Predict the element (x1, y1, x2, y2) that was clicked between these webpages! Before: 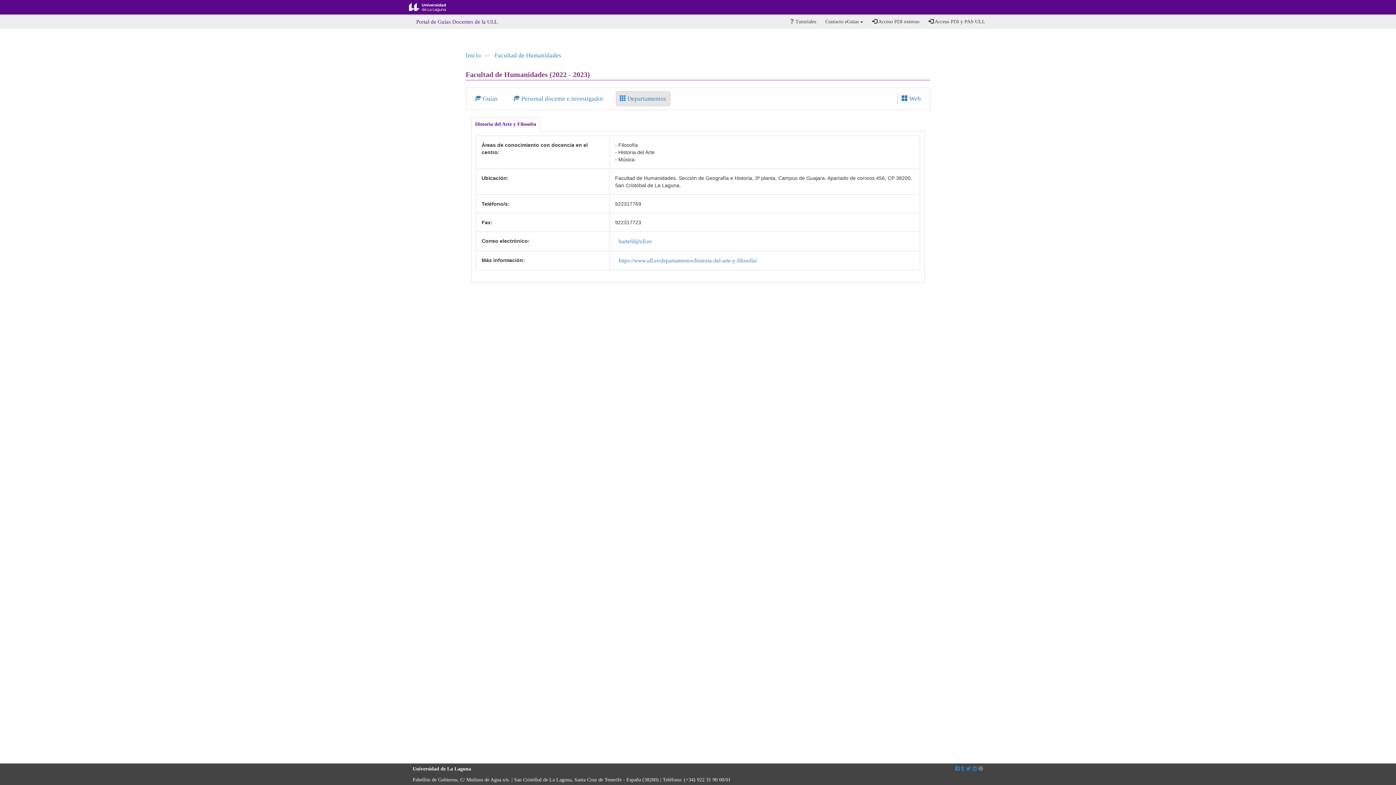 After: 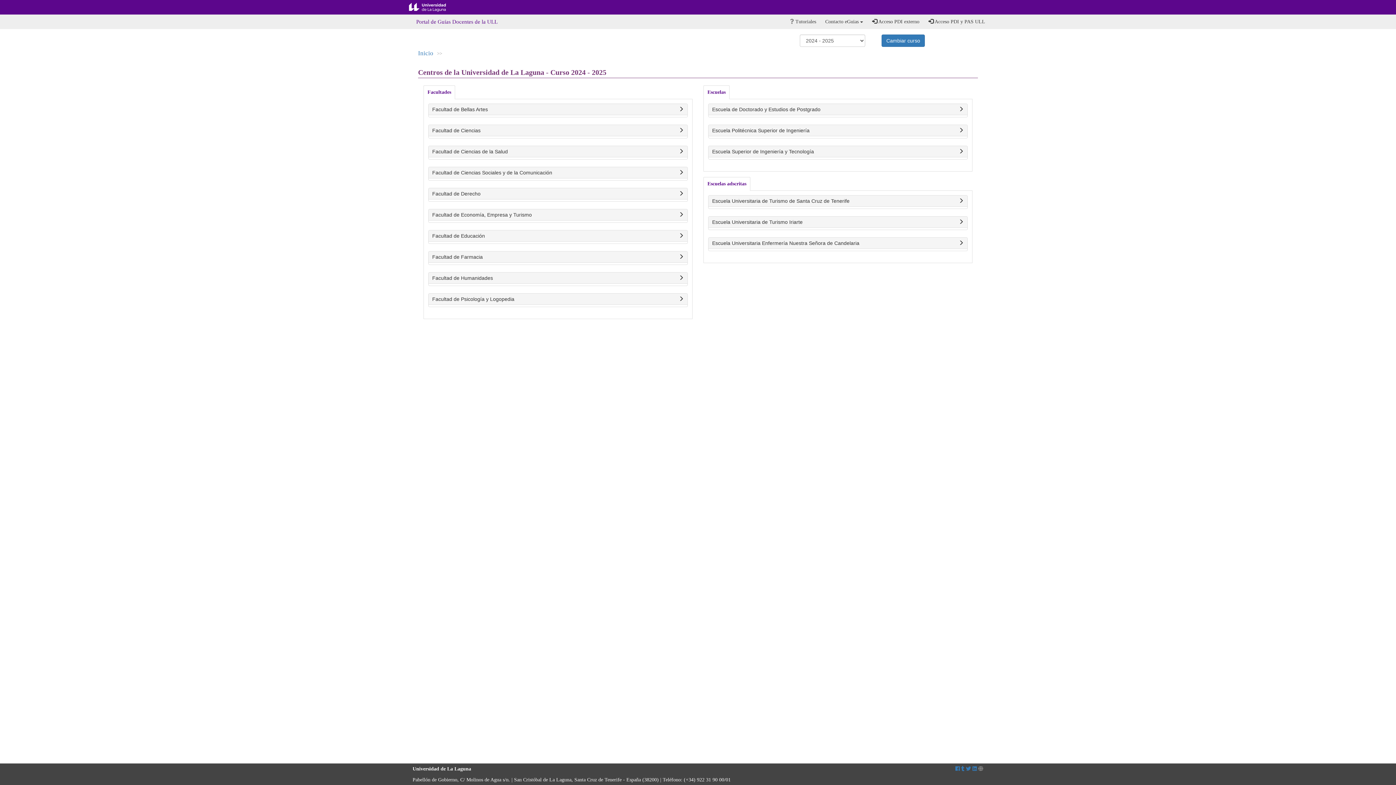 Action: label: Inicio bbox: (465, 52, 481, 58)